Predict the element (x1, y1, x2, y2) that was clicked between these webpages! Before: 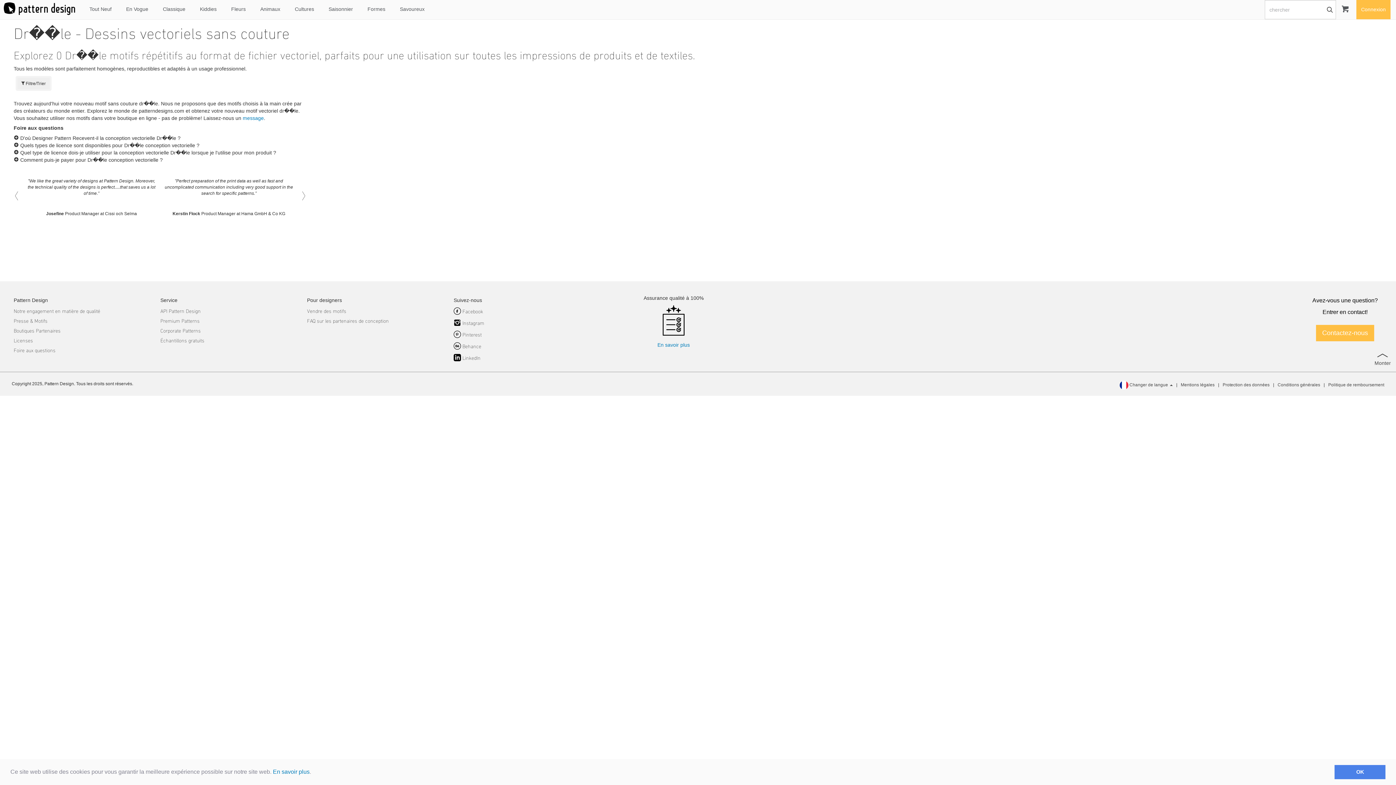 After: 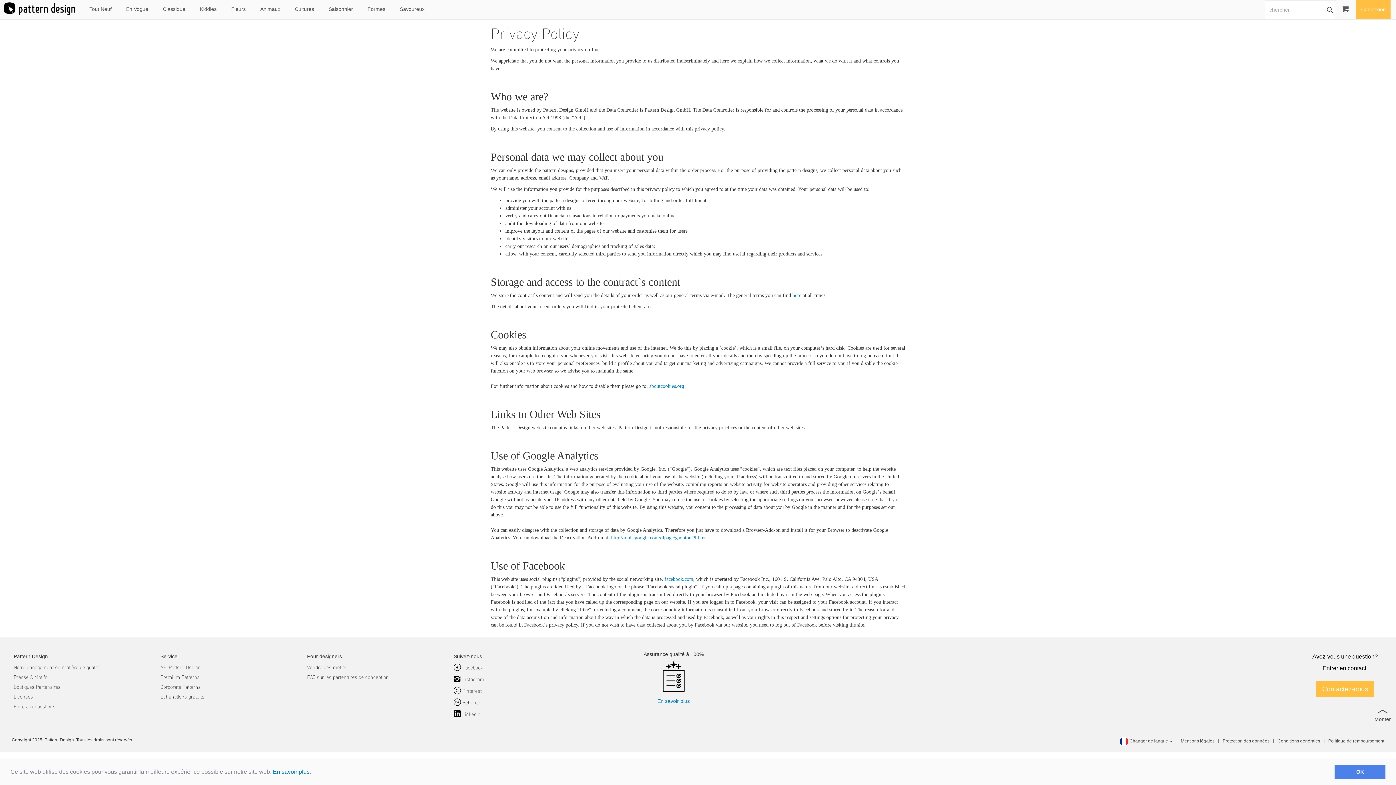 Action: label: Protection des données bbox: (1222, 382, 1269, 387)